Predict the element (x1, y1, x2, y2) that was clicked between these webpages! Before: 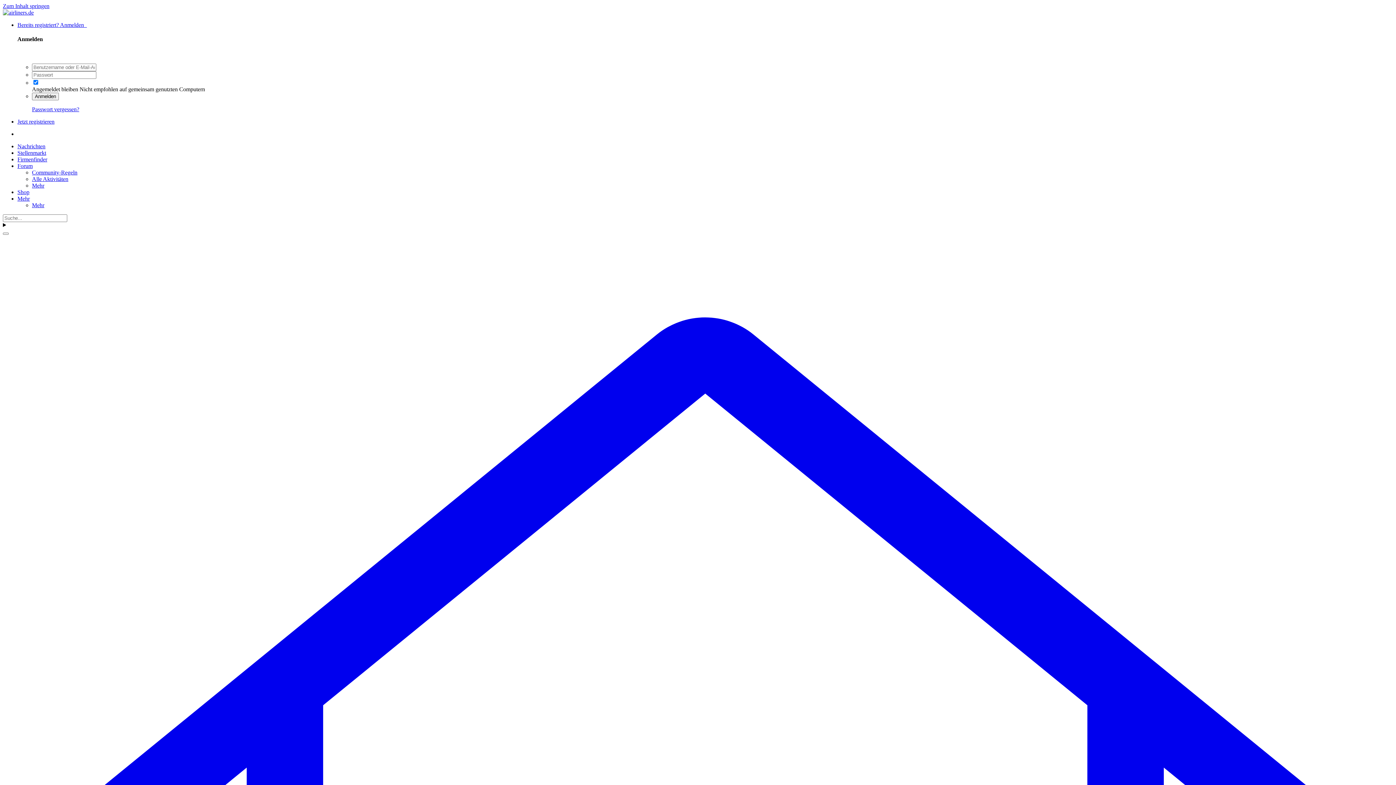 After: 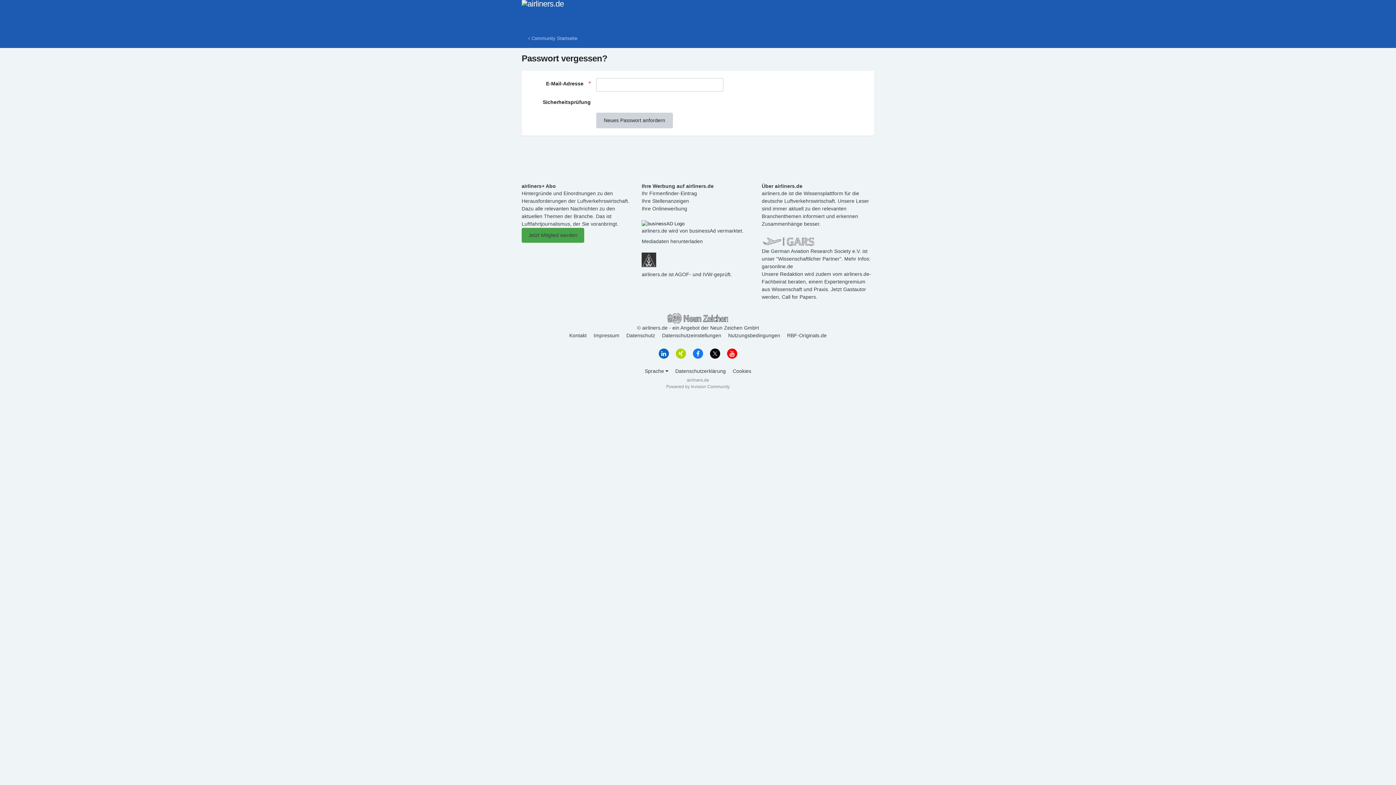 Action: label: Passwort vergessen? bbox: (32, 106, 79, 112)